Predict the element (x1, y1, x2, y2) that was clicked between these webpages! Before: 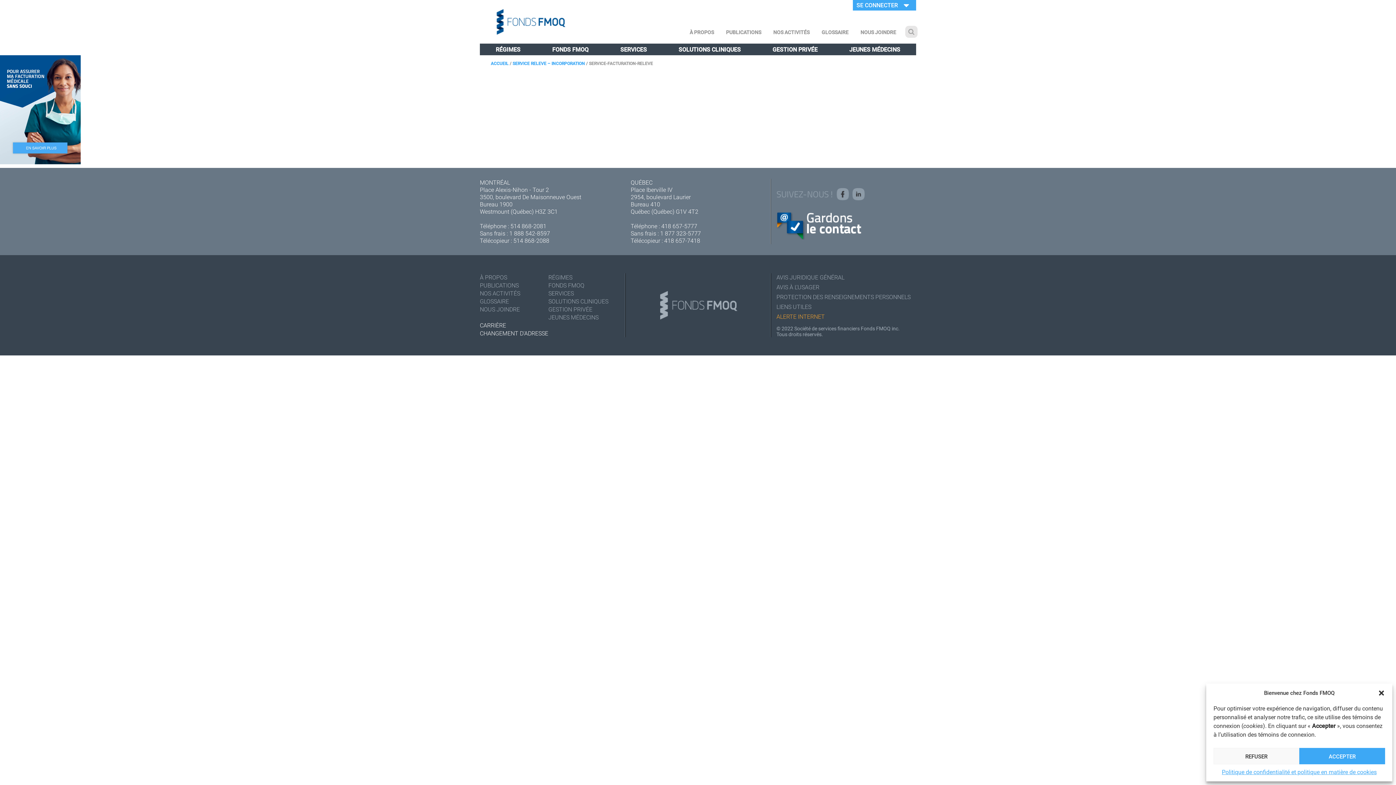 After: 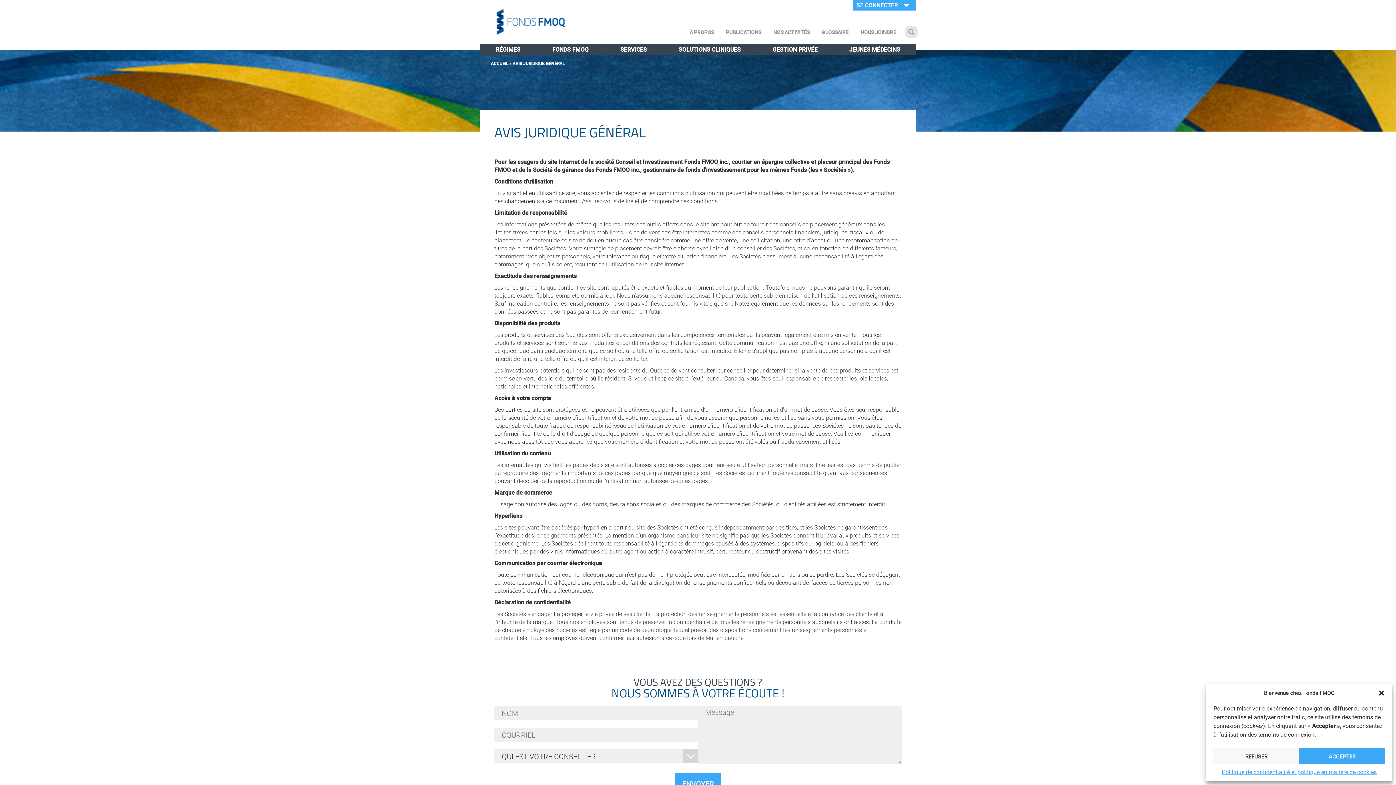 Action: label: AVIS JURIDIQUE GÉNÉRAL bbox: (776, 273, 916, 283)